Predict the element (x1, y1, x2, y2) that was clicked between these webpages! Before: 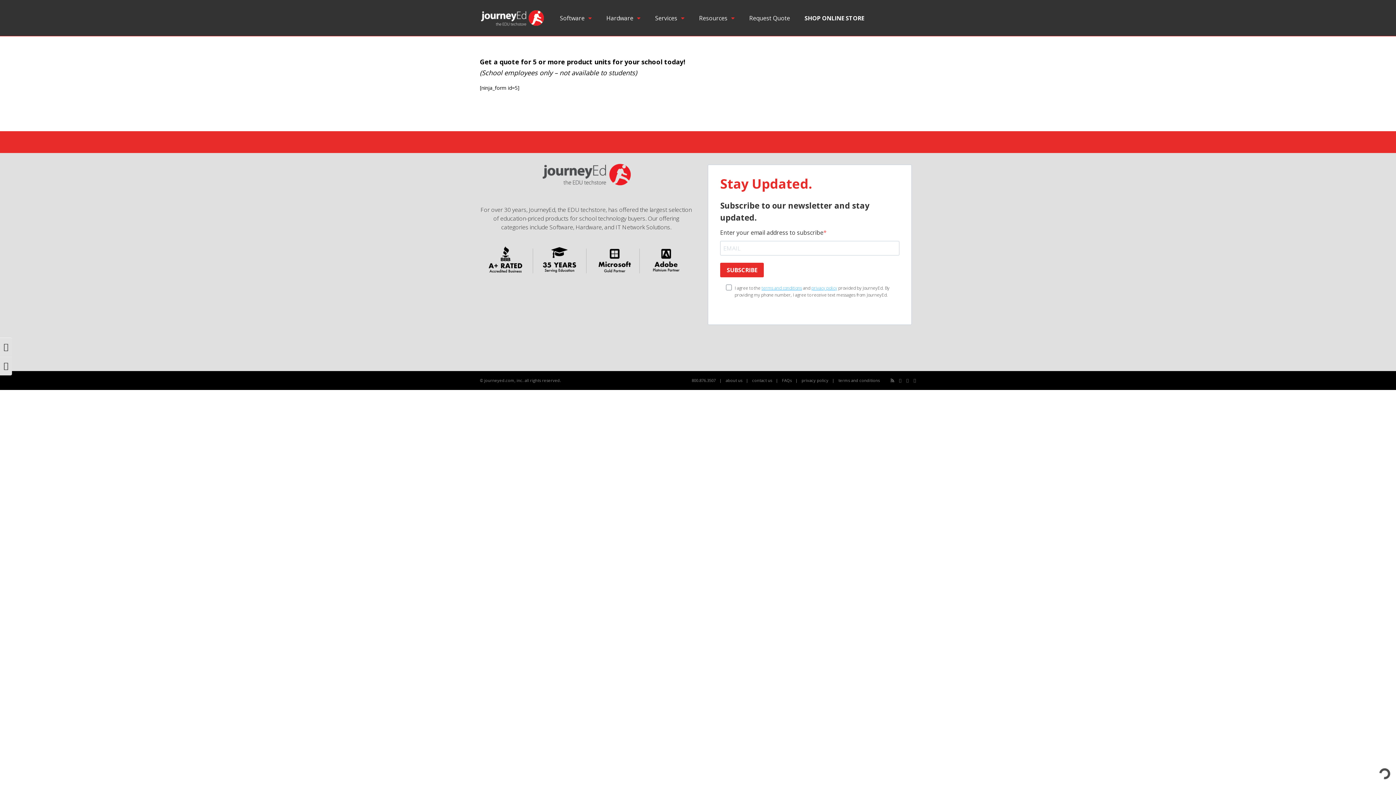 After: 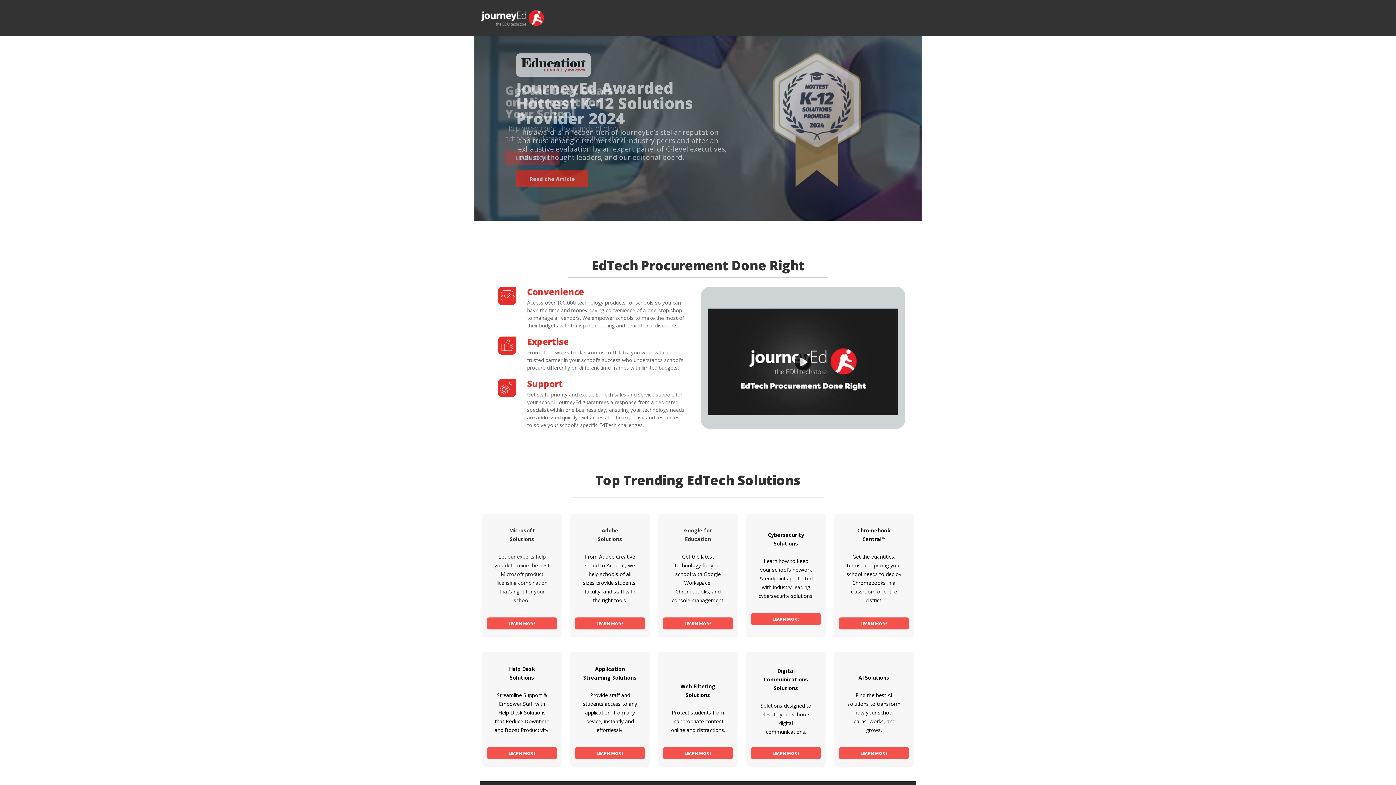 Action: bbox: (480, 22, 545, 28)